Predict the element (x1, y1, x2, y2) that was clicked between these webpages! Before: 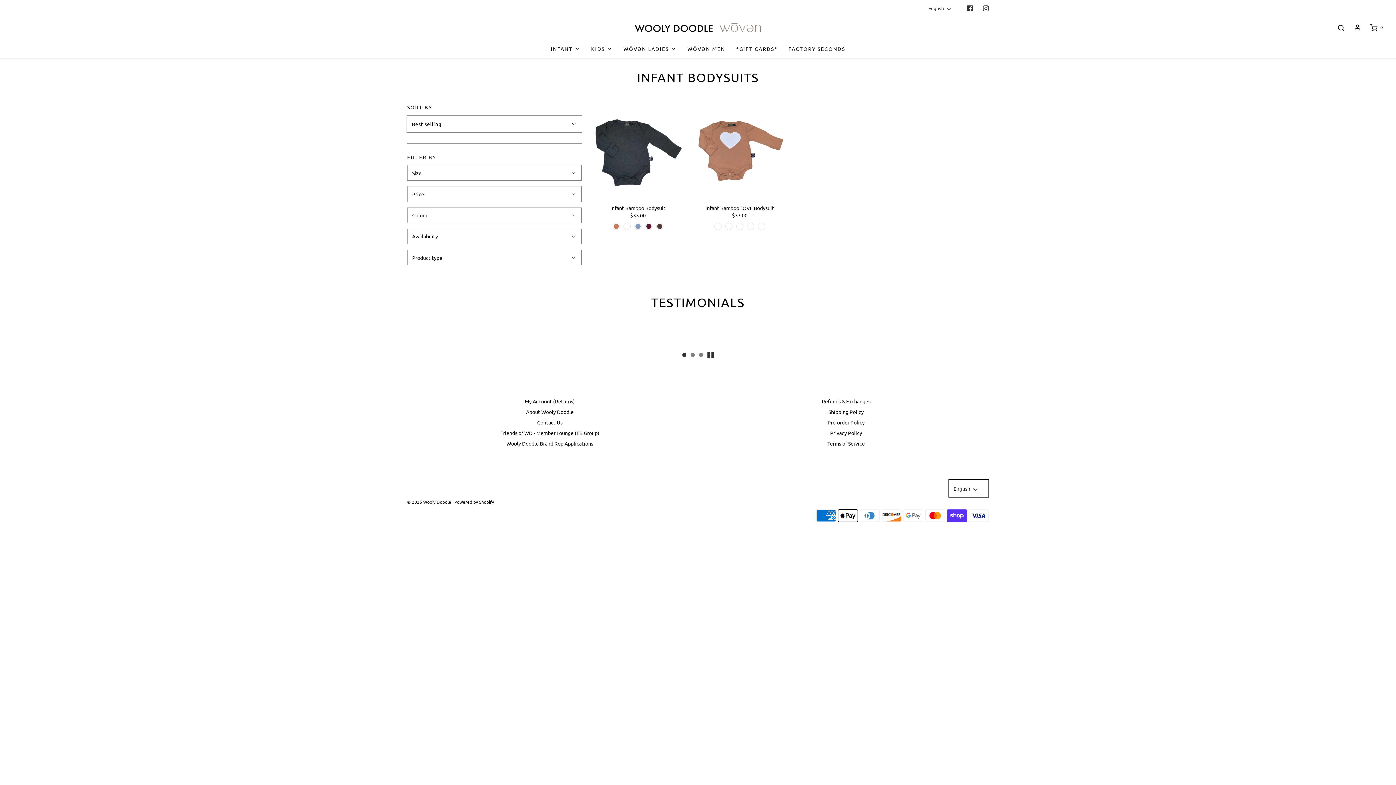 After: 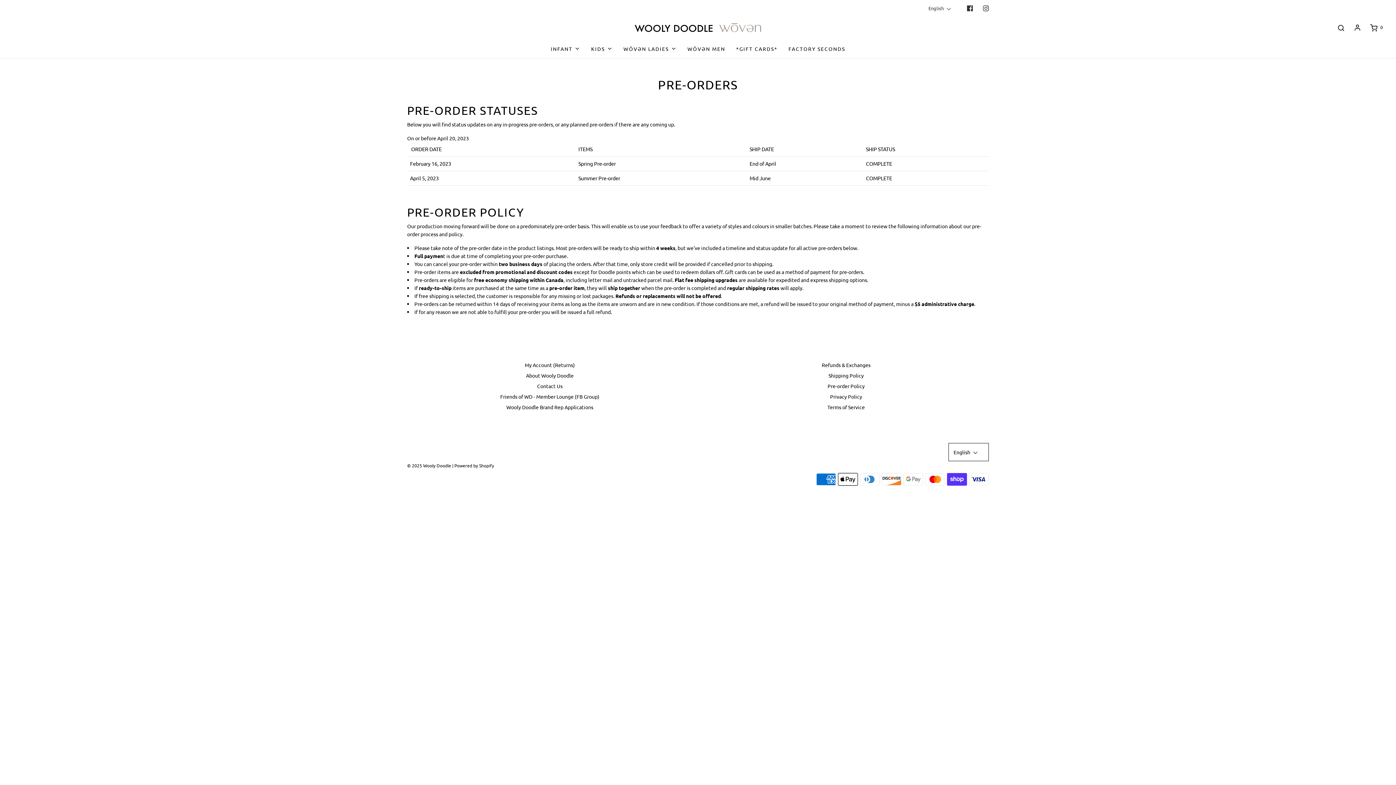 Action: bbox: (827, 418, 864, 429) label: Pre-order Policy